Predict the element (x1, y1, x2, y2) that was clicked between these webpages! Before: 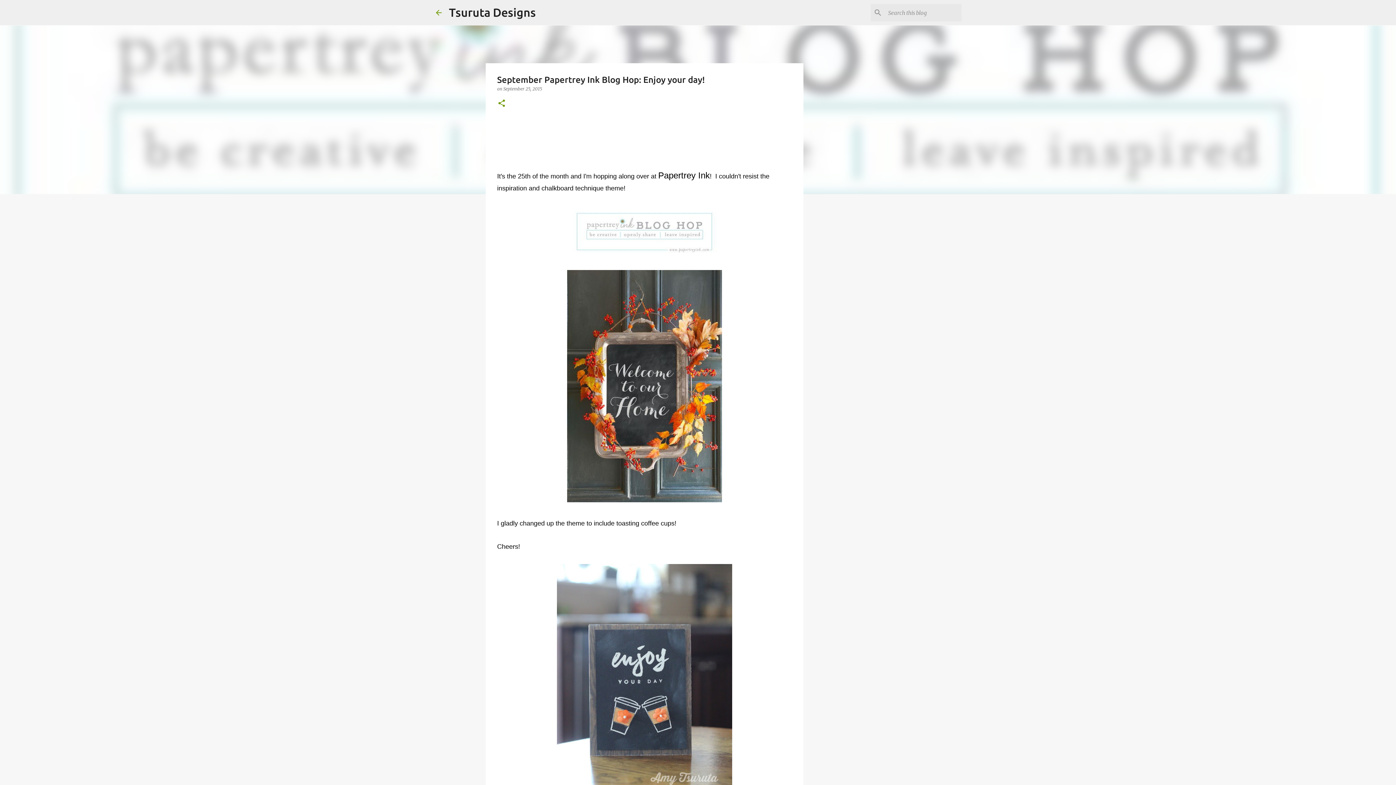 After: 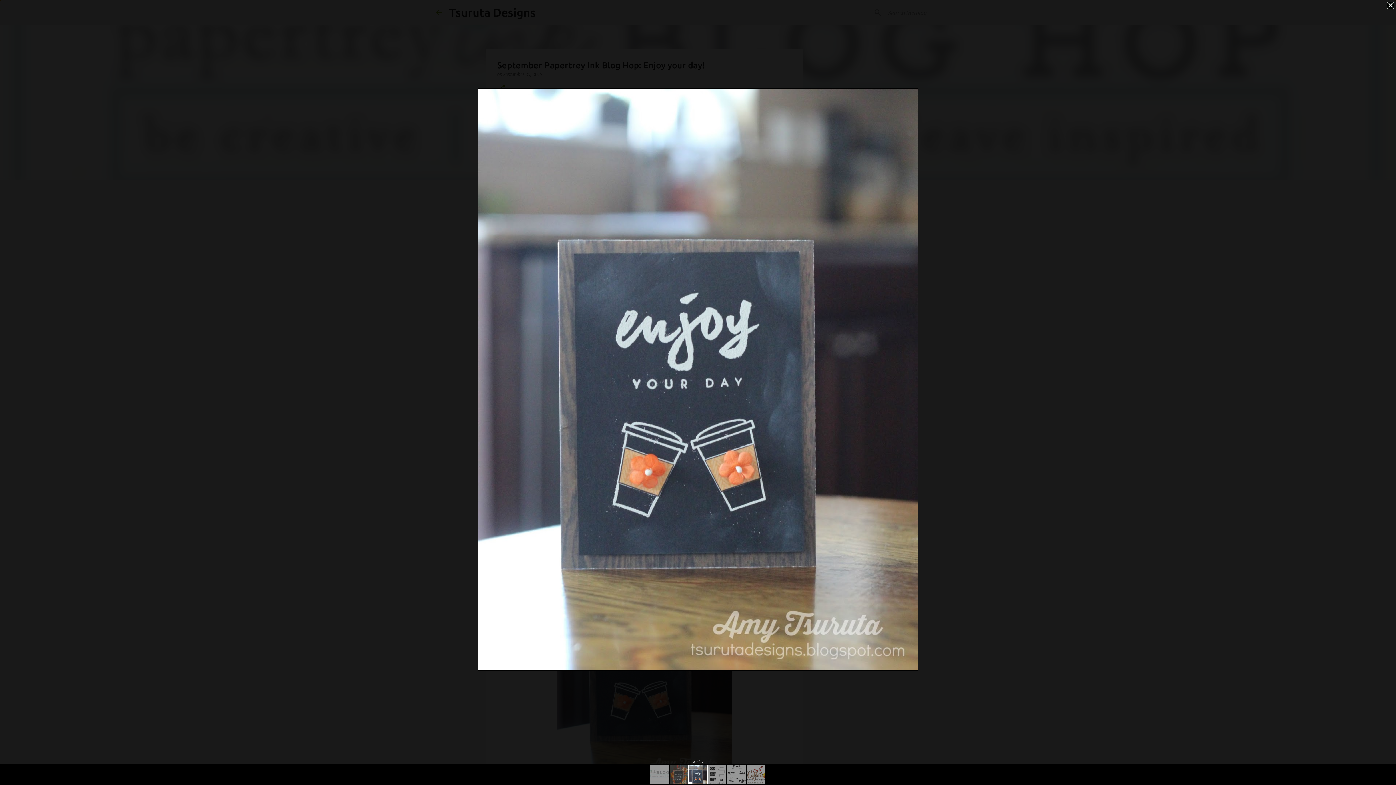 Action: bbox: (556, 564, 732, 800)